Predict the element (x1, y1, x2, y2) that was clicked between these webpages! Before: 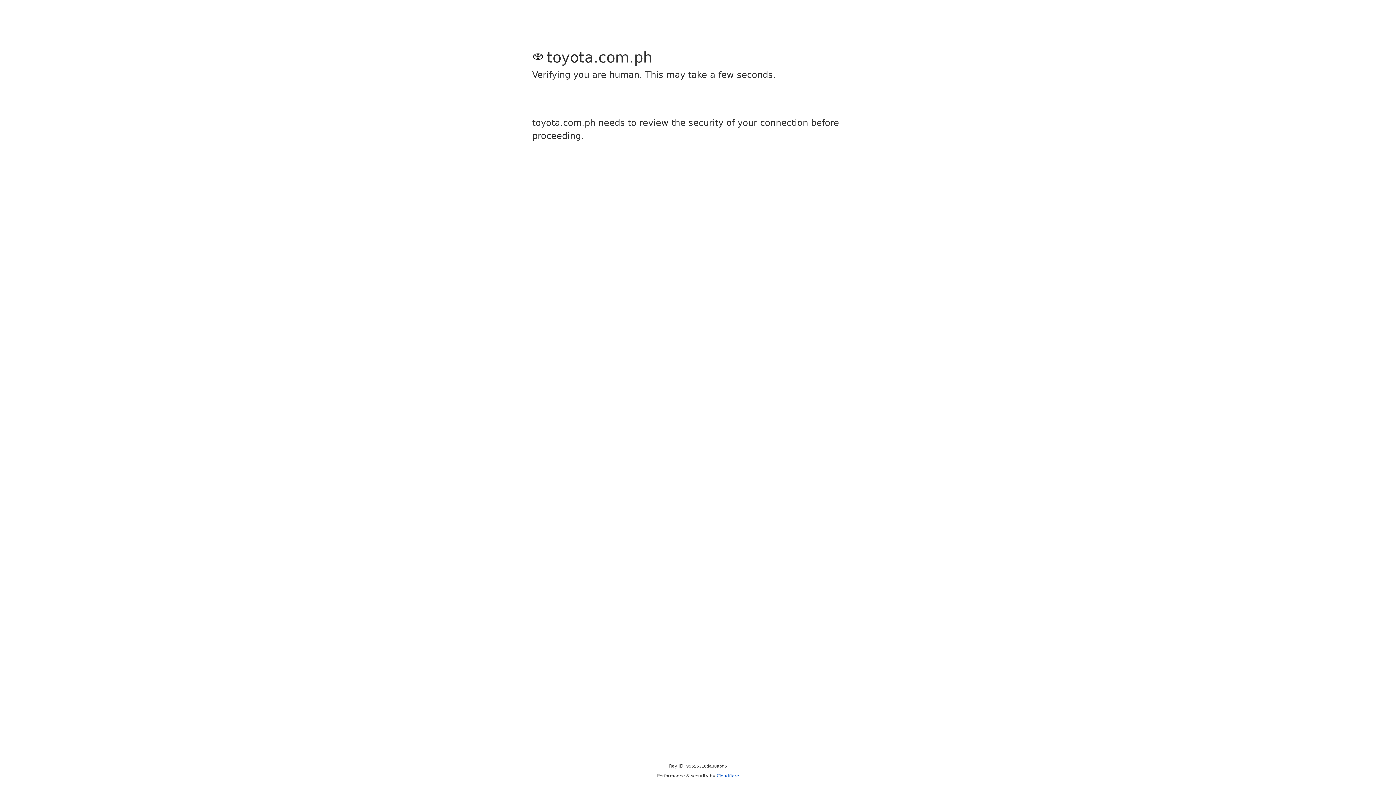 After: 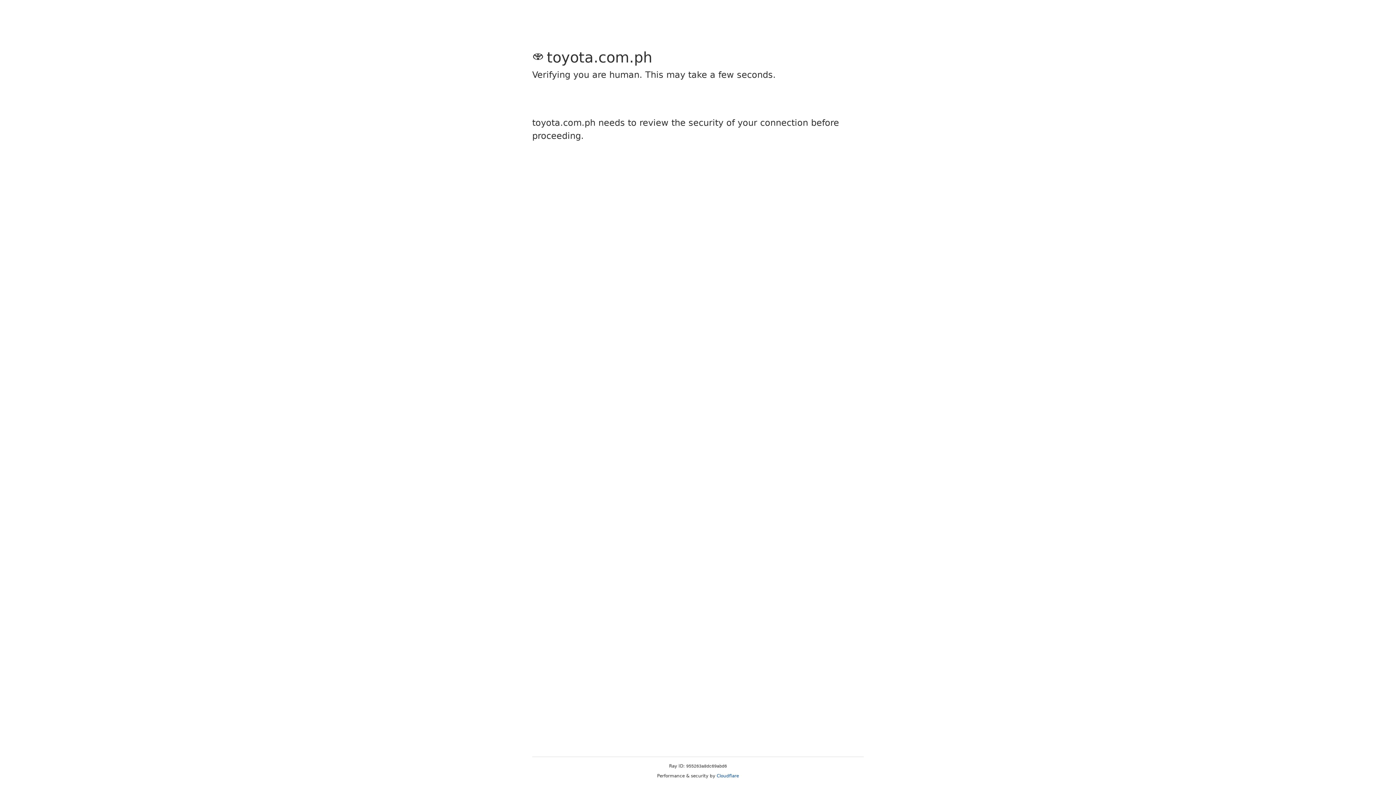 Action: label: Cloudflare bbox: (716, 773, 739, 778)